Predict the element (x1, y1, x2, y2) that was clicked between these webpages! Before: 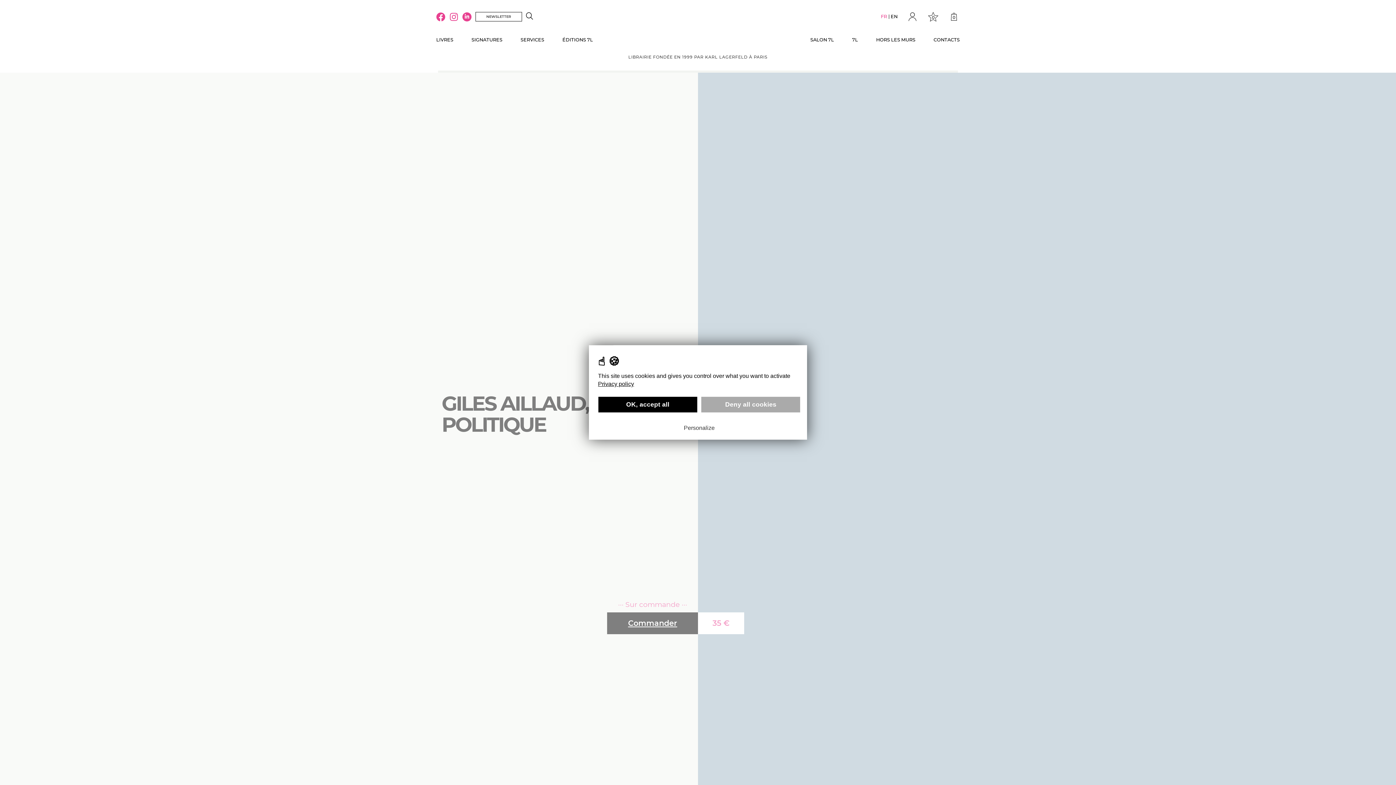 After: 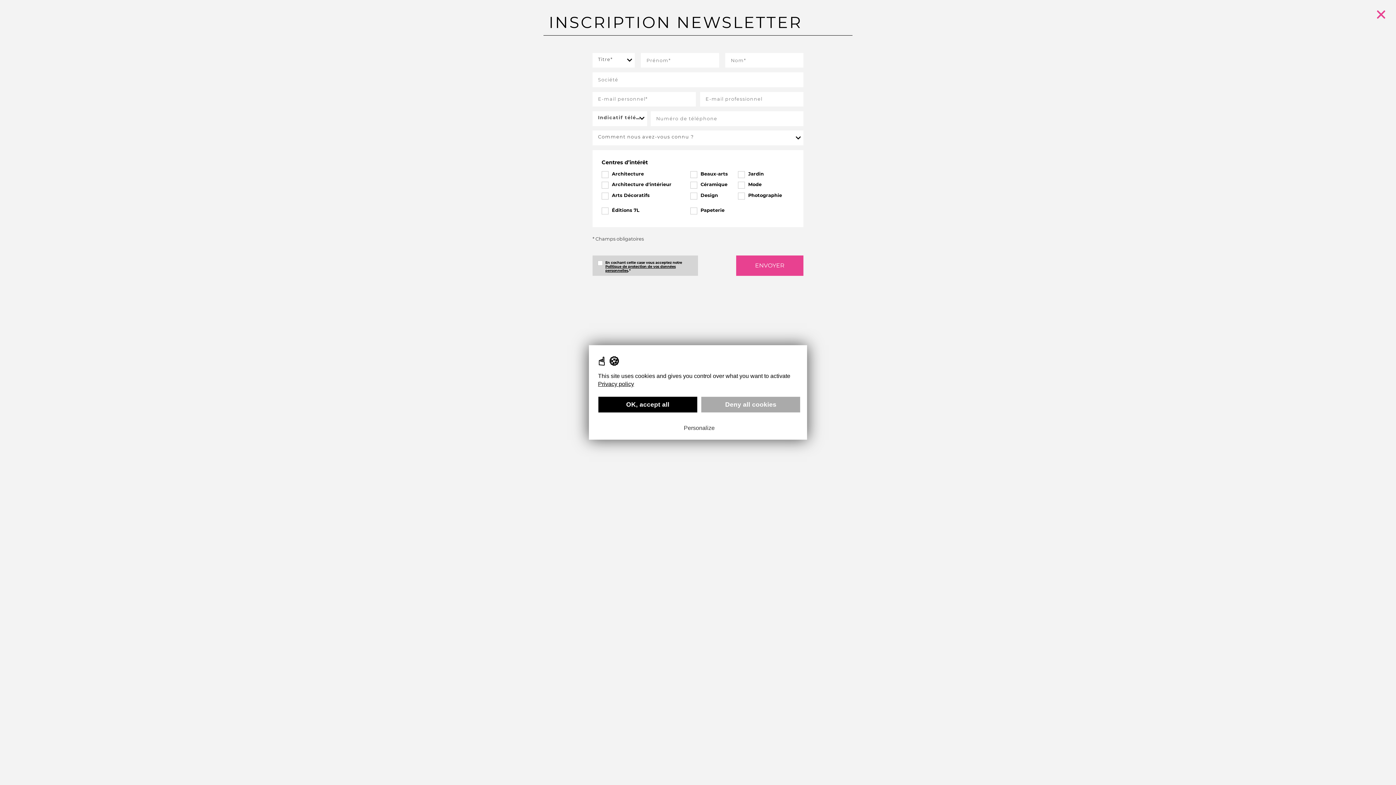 Action: label: NEWSLETTER bbox: (475, 12, 522, 21)